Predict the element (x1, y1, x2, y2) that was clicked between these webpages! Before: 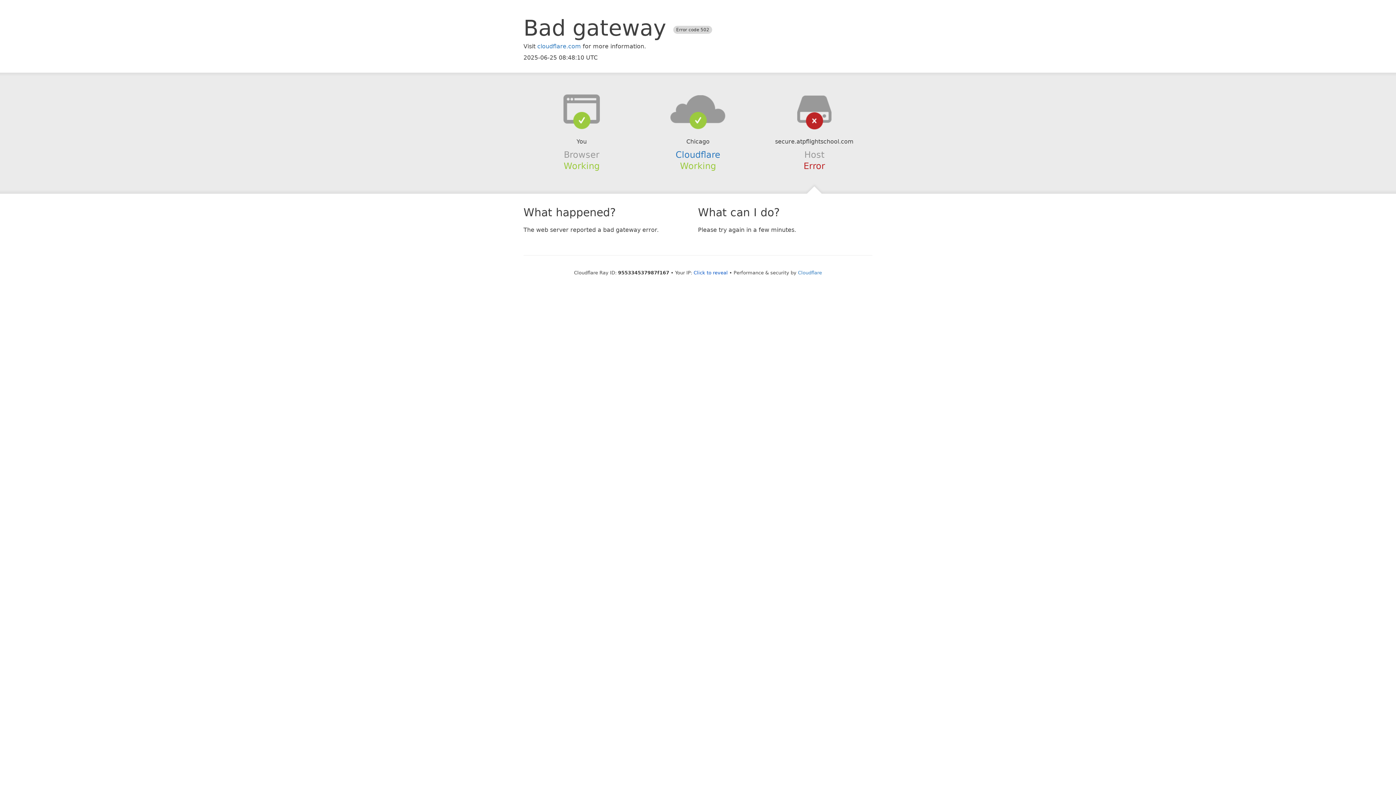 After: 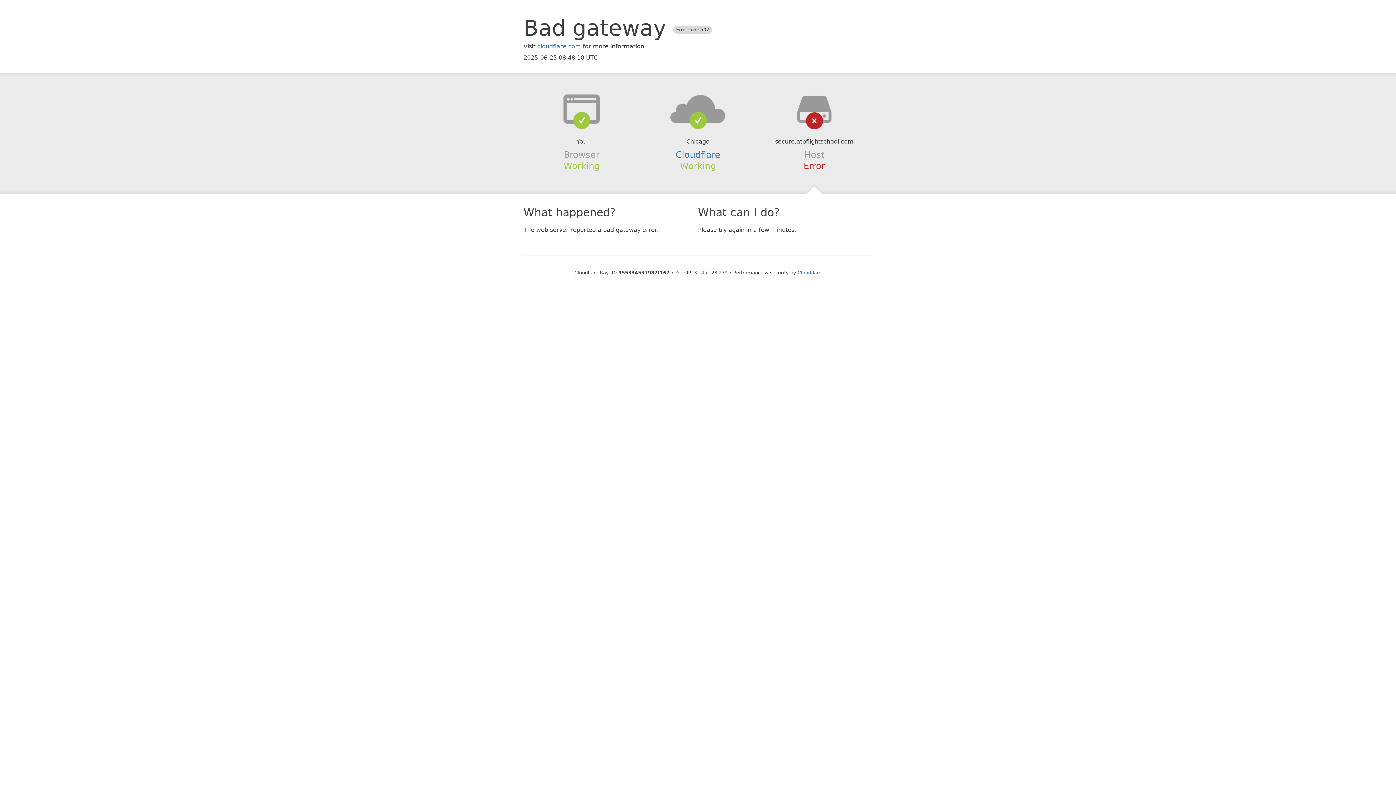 Action: label: Click to reveal bbox: (693, 270, 728, 275)